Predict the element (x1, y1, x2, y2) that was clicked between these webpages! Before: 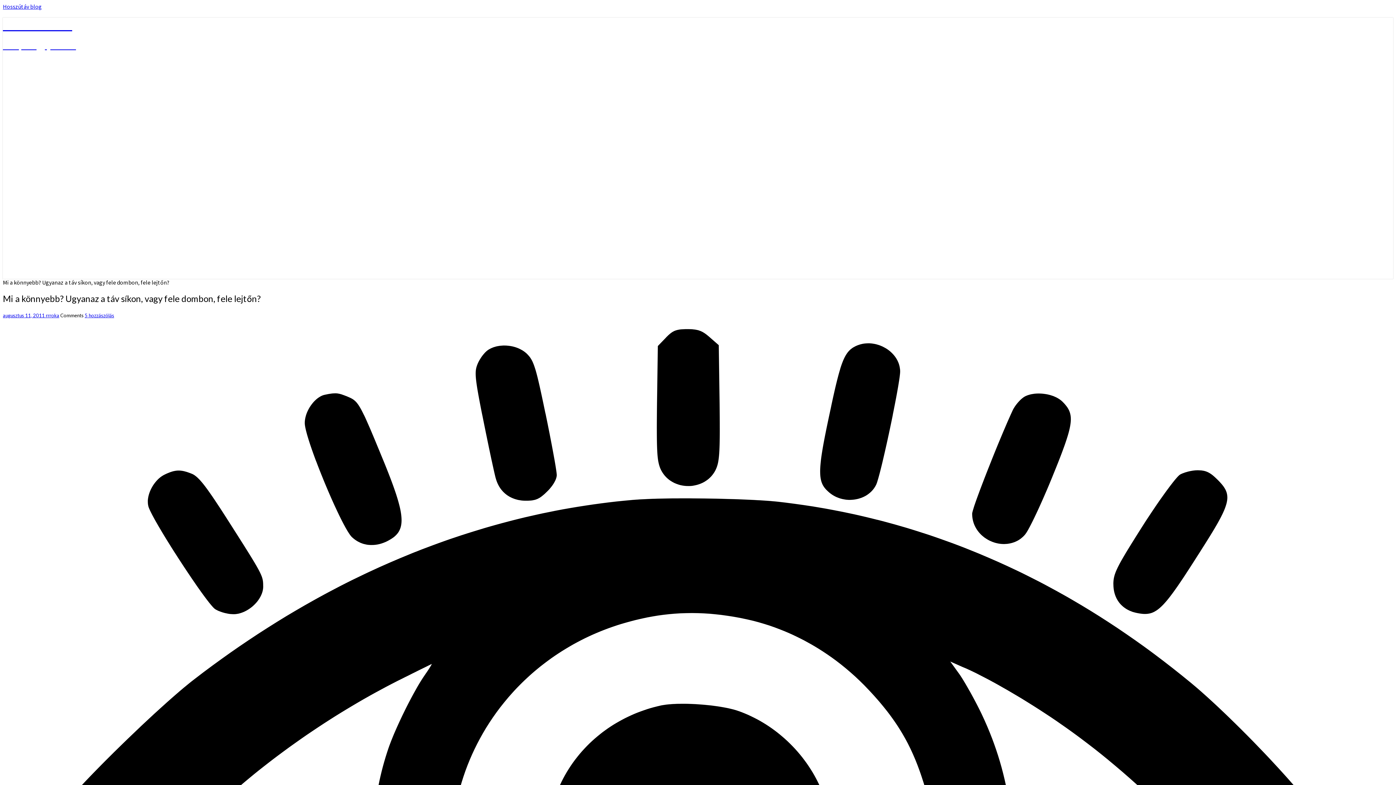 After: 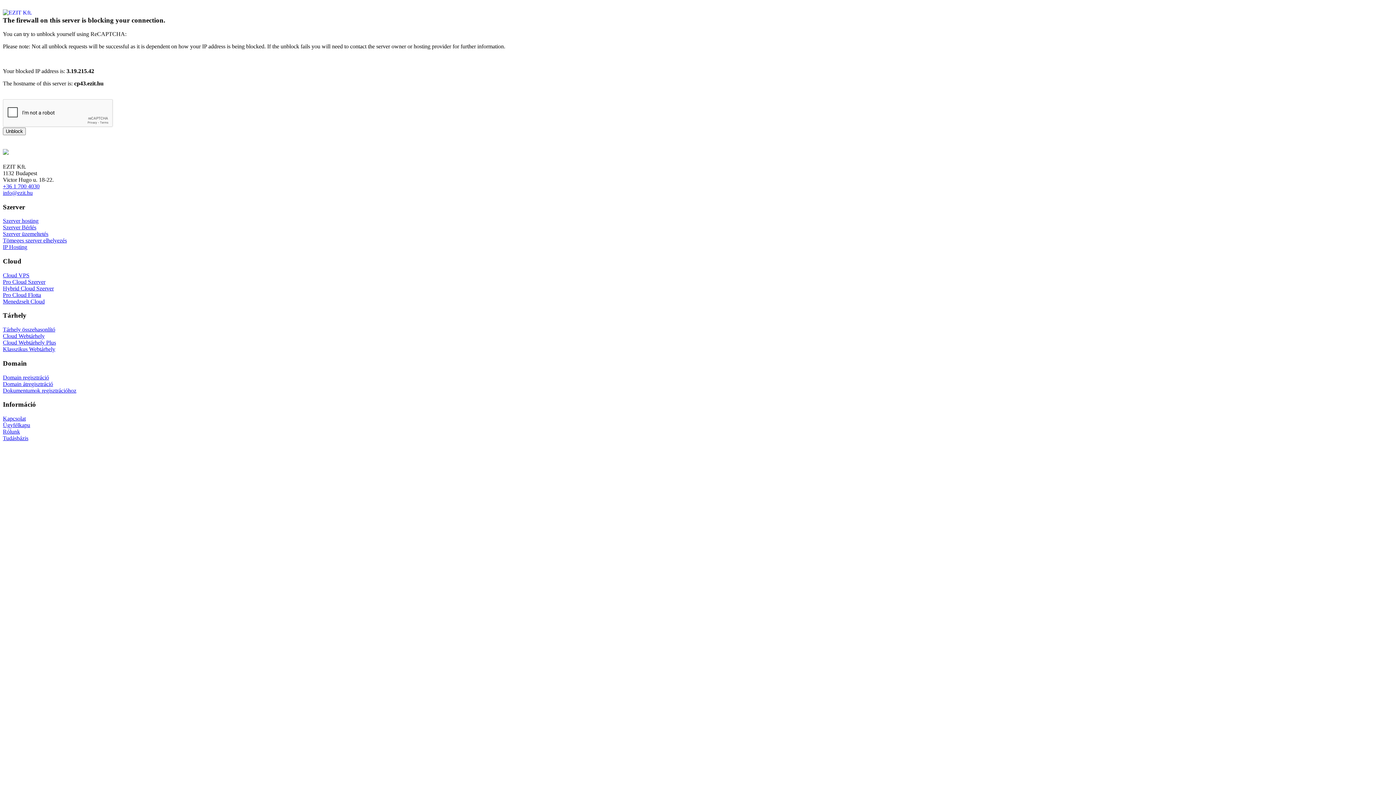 Action: bbox: (2, 17, 1393, 50) label: Hosszútáv blog
Fuss, ahogy jólesik!